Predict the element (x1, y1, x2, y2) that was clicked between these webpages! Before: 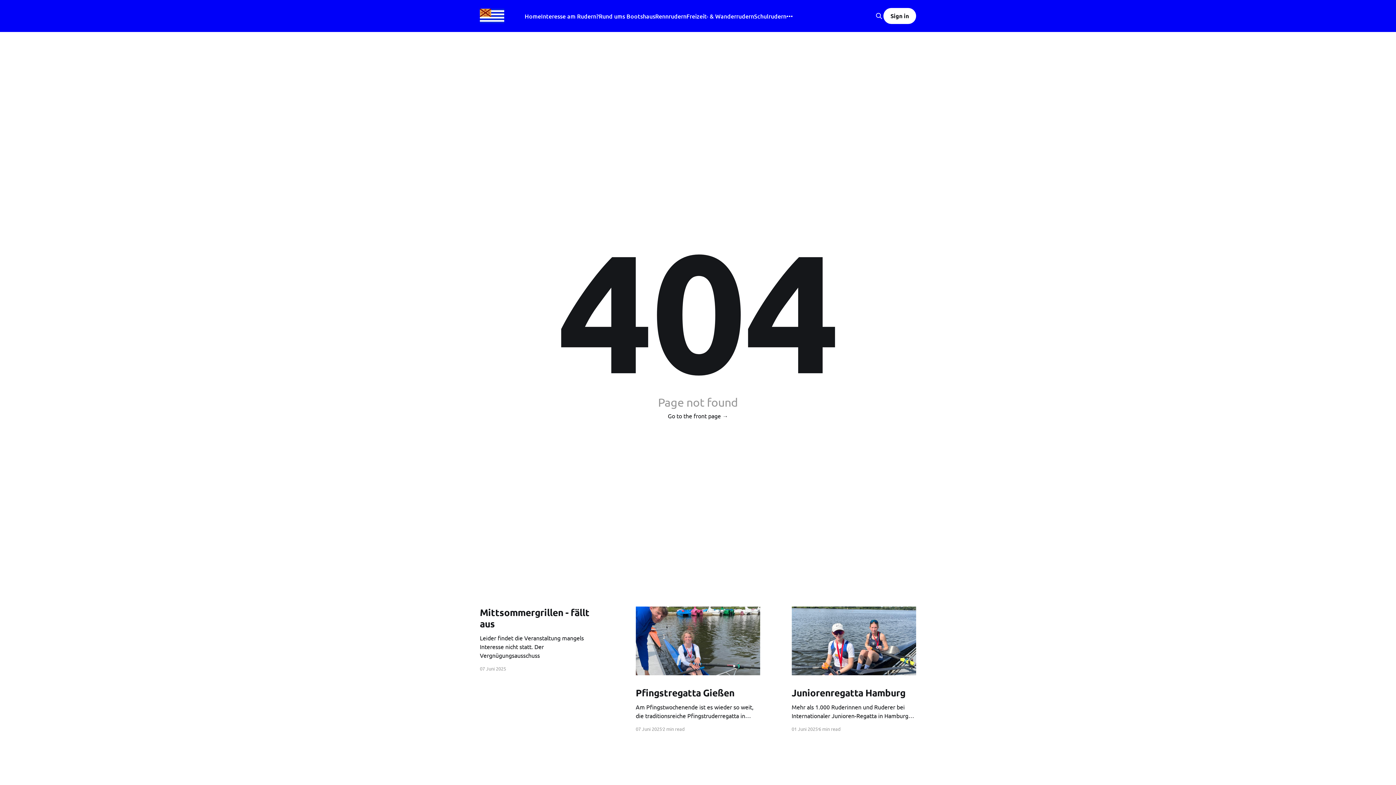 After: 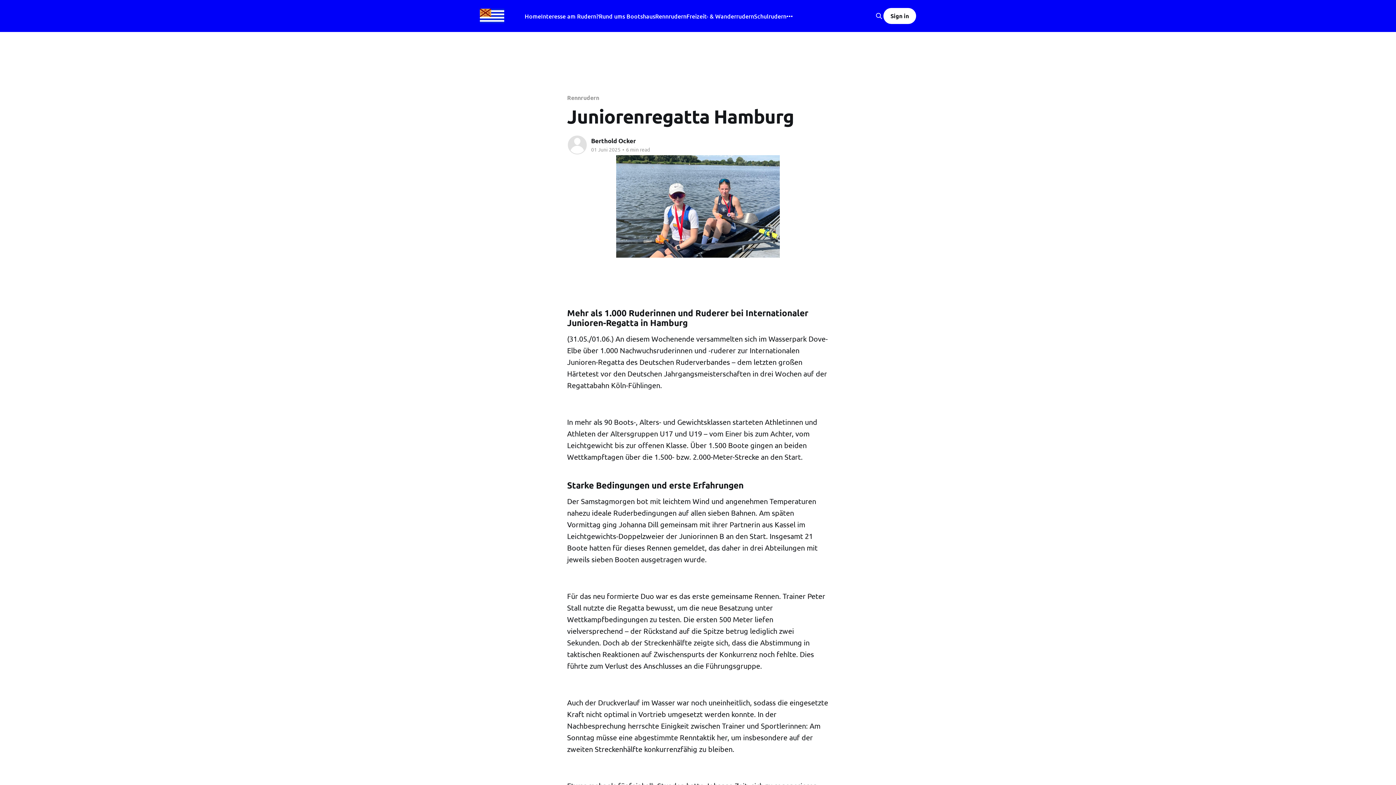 Action: bbox: (791, 606, 916, 675)